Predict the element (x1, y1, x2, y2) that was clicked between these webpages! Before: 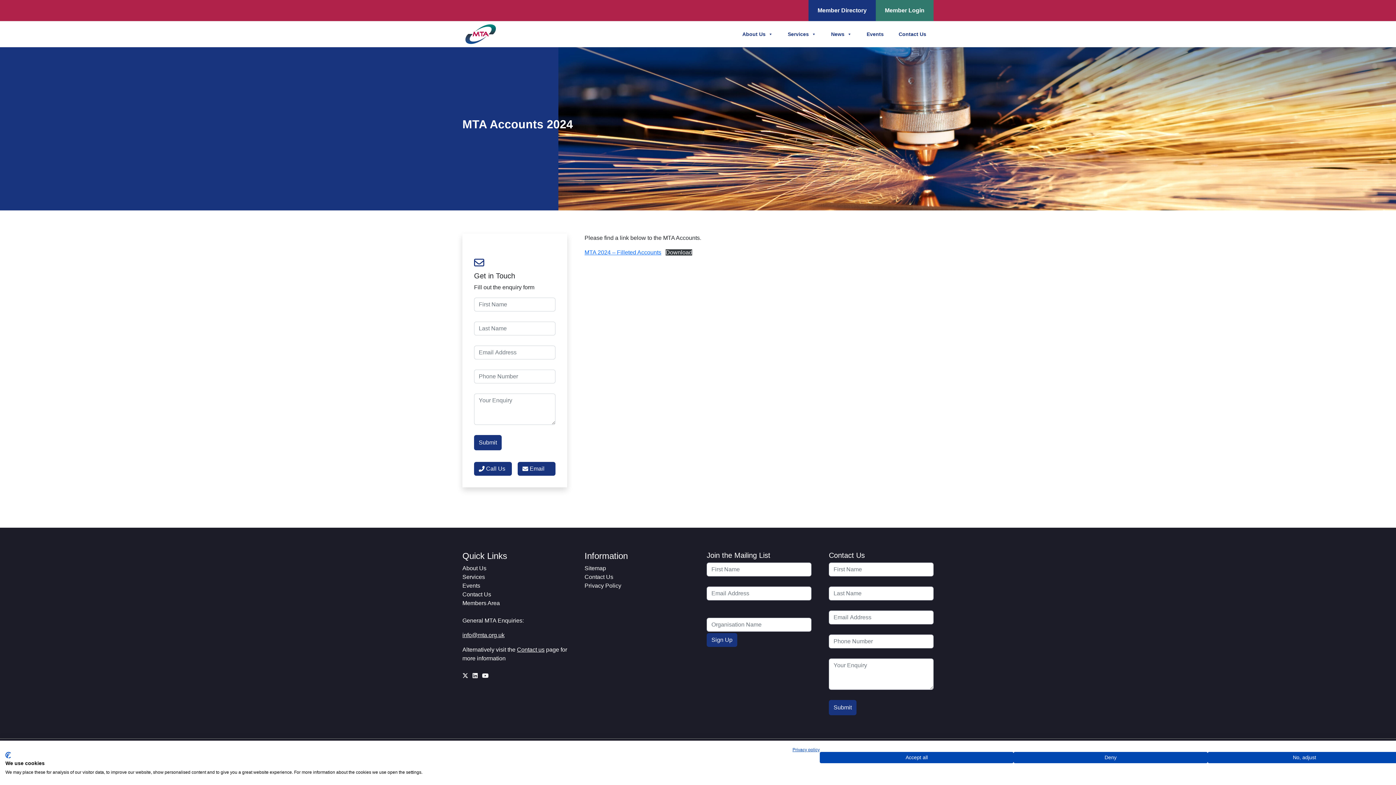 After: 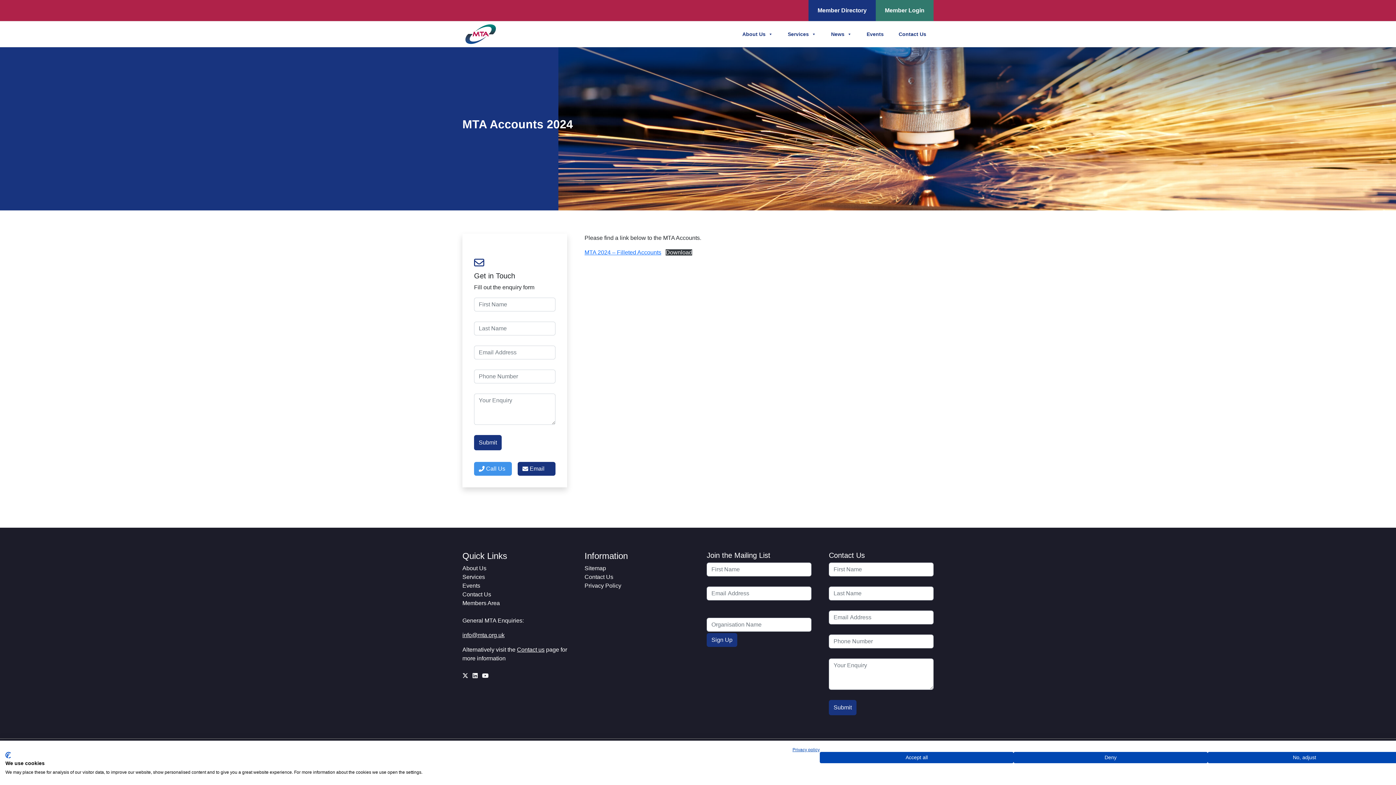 Action: label: Call Us bbox: (474, 462, 512, 476)